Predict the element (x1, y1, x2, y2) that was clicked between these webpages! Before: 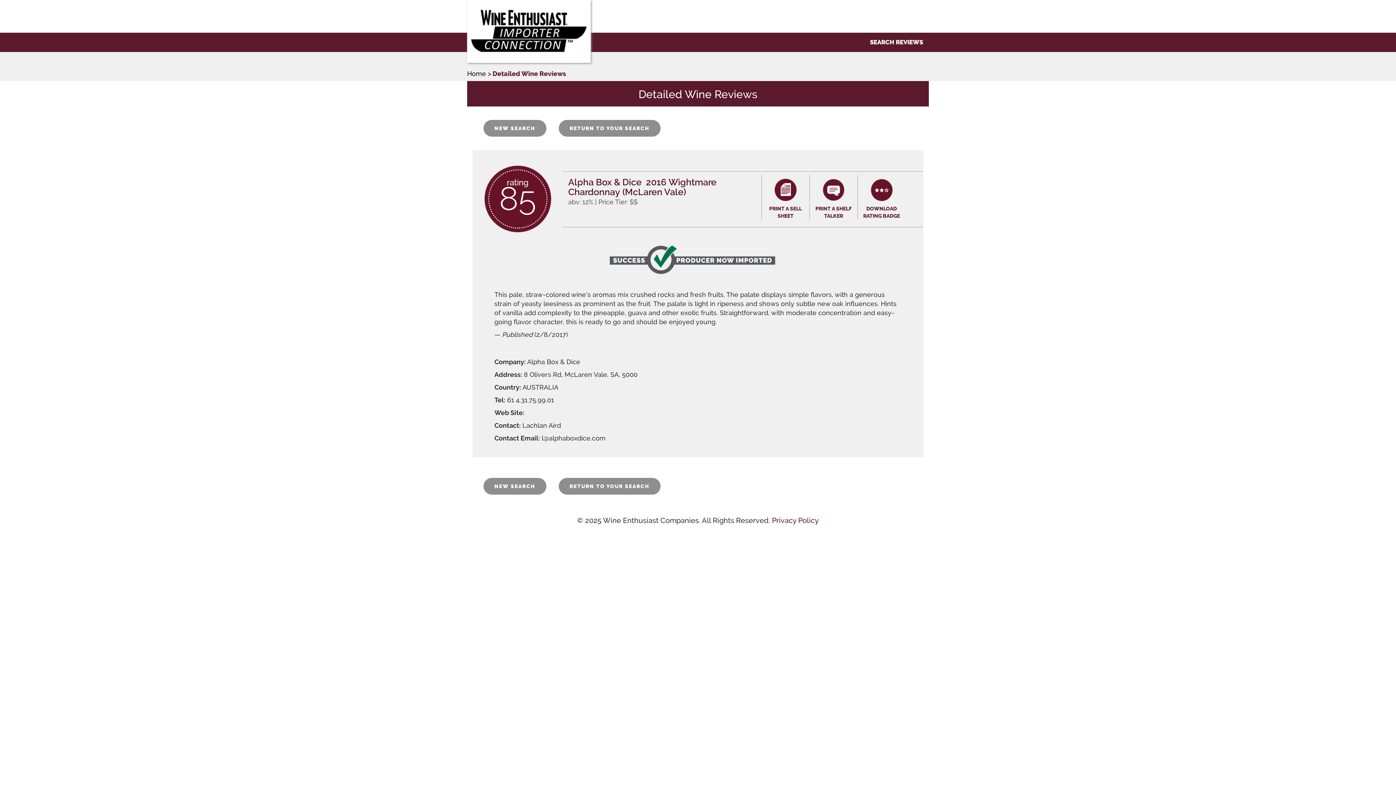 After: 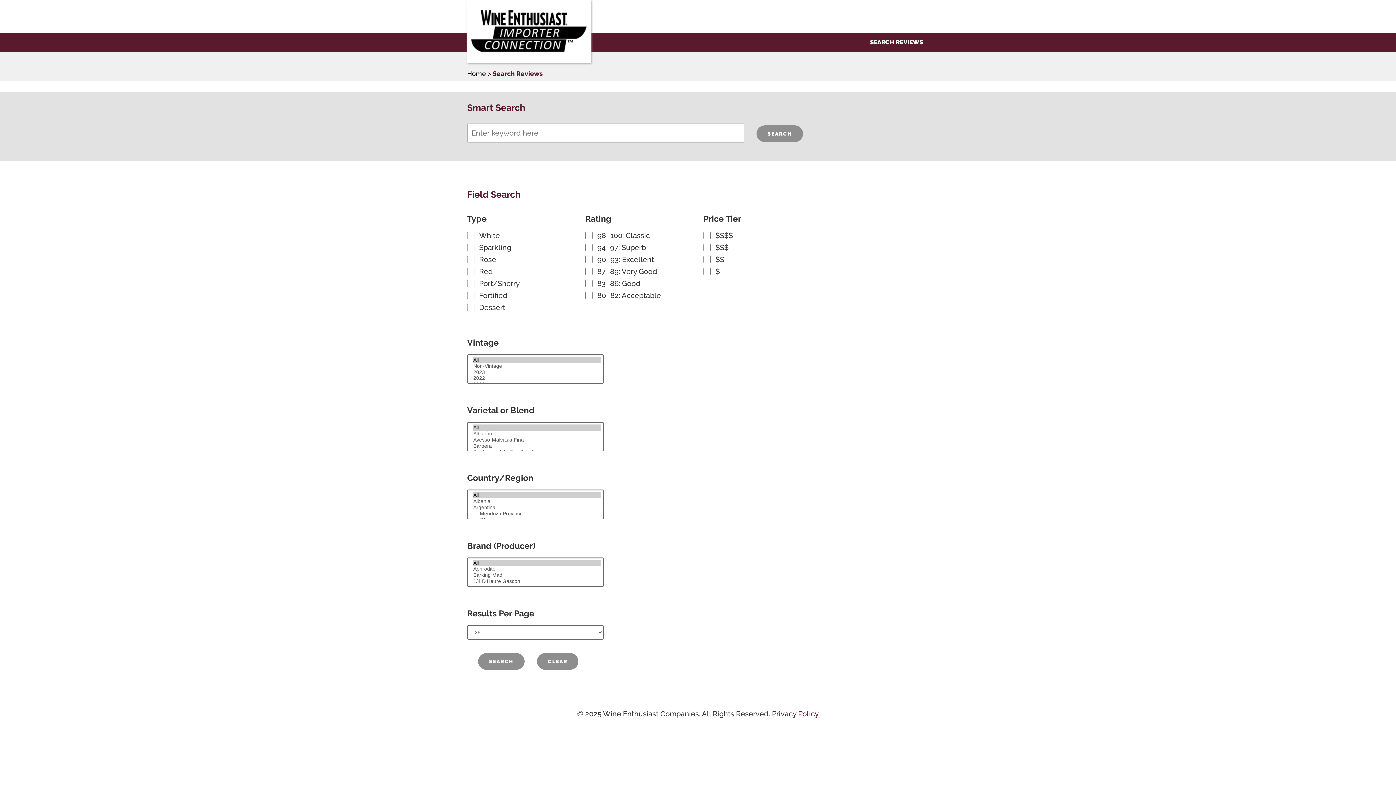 Action: label: NEW SEARCH bbox: (483, 478, 546, 494)